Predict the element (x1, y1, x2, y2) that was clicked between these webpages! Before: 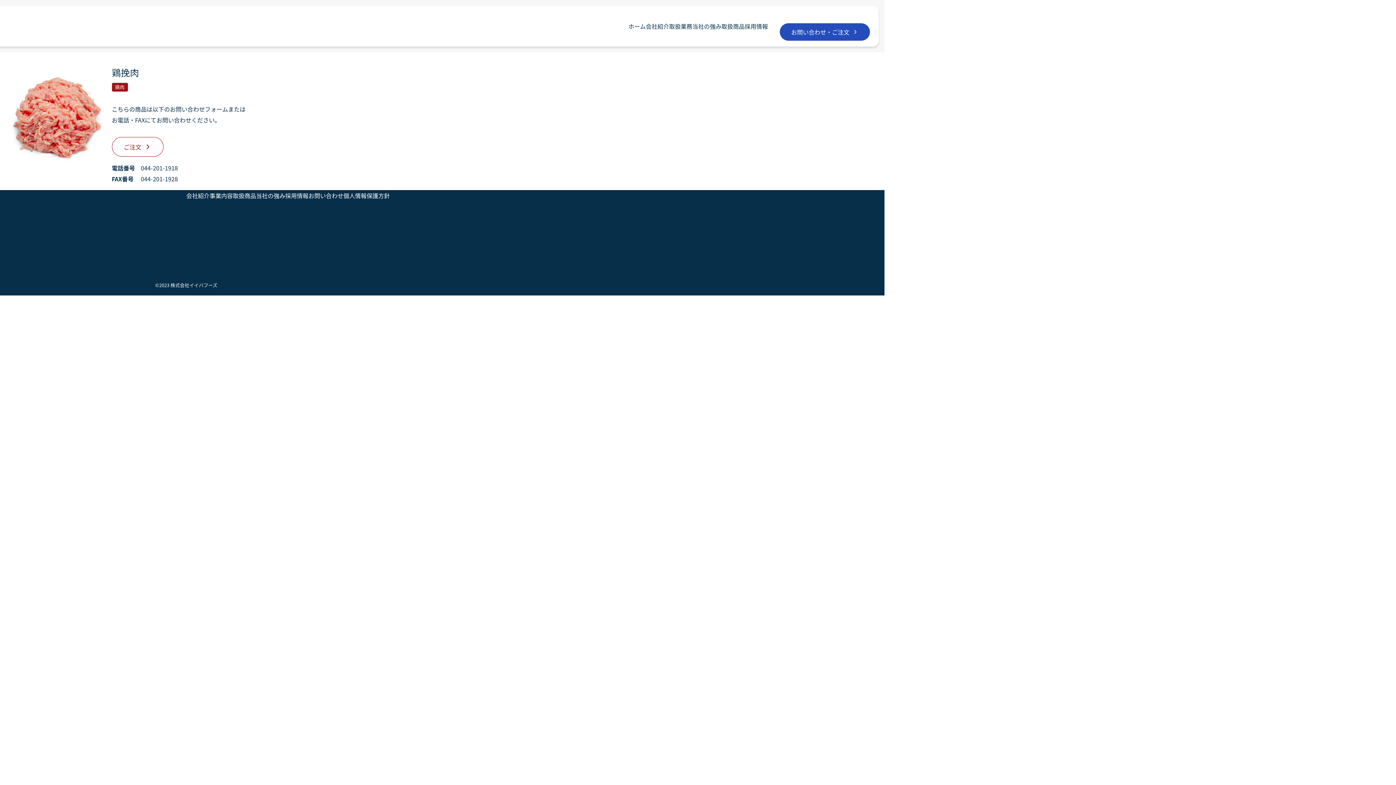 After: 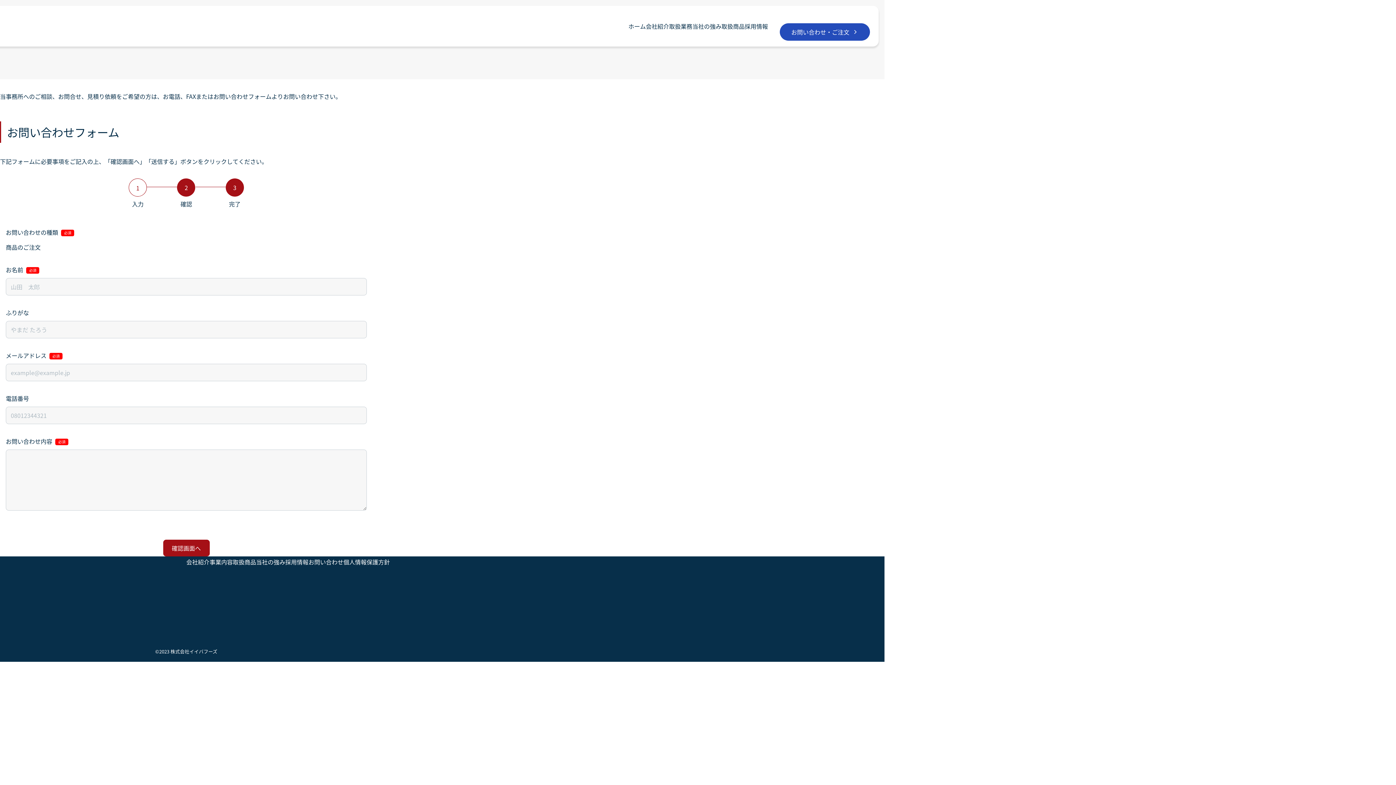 Action: label: お問い合わせ・ご注文 bbox: (779, 23, 870, 40)